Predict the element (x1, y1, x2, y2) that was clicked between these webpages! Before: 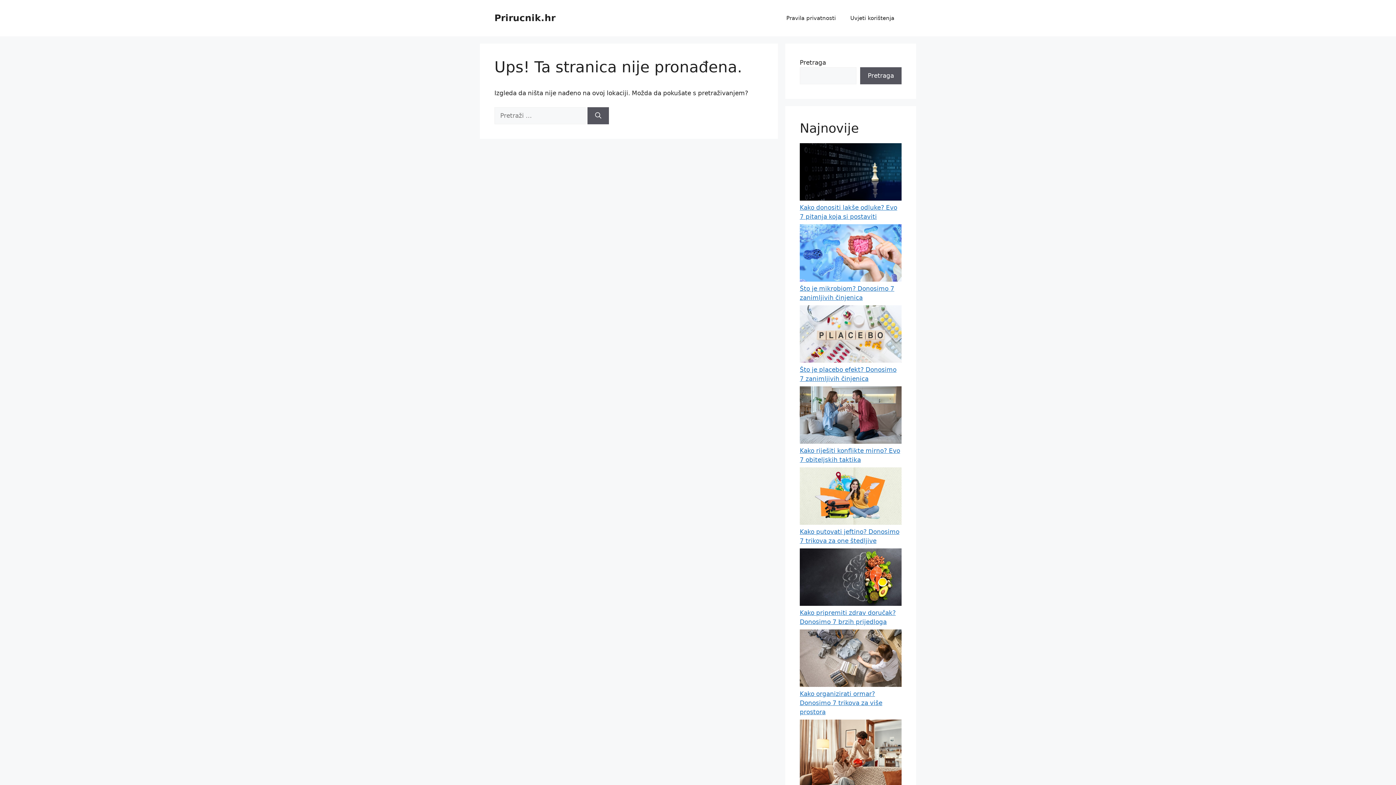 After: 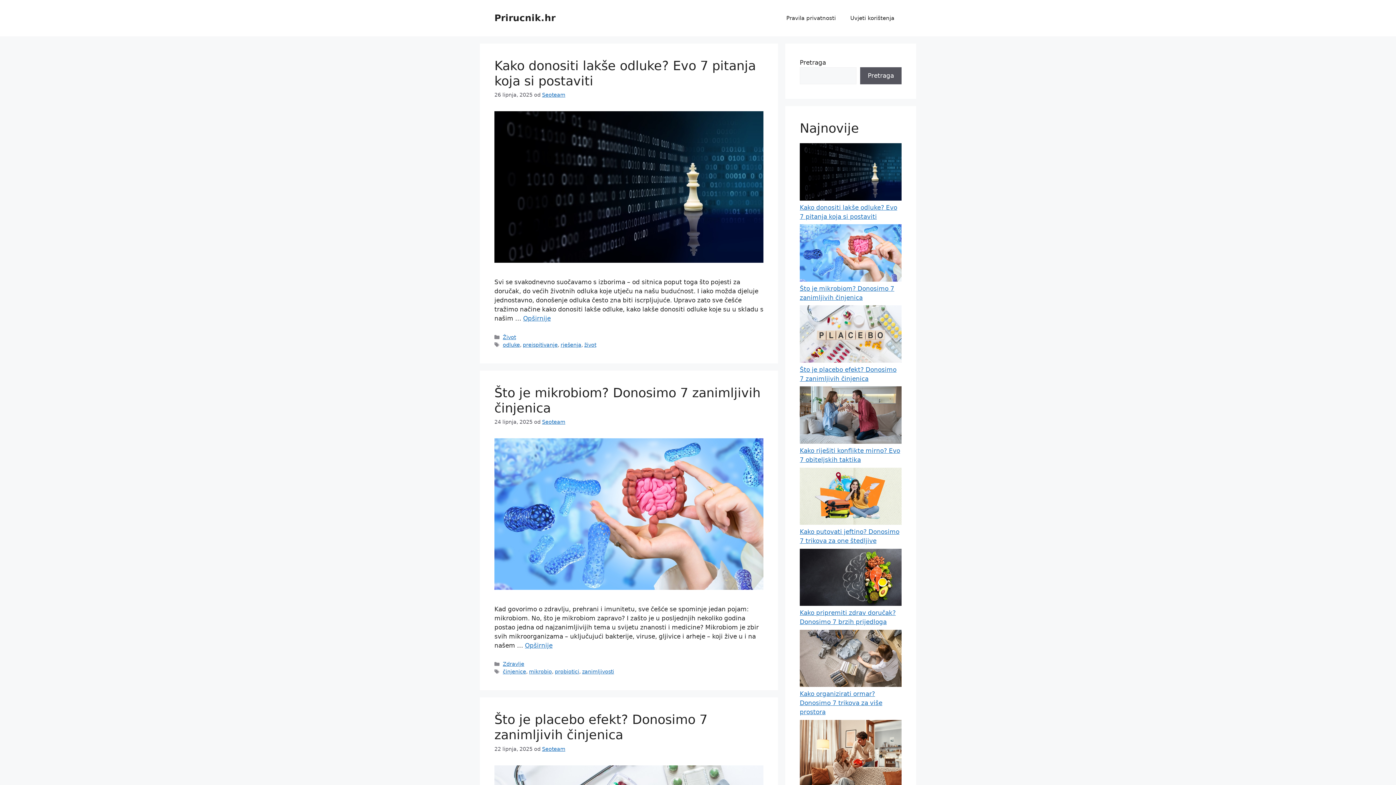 Action: label: Prirucnik.hr bbox: (494, 12, 555, 23)